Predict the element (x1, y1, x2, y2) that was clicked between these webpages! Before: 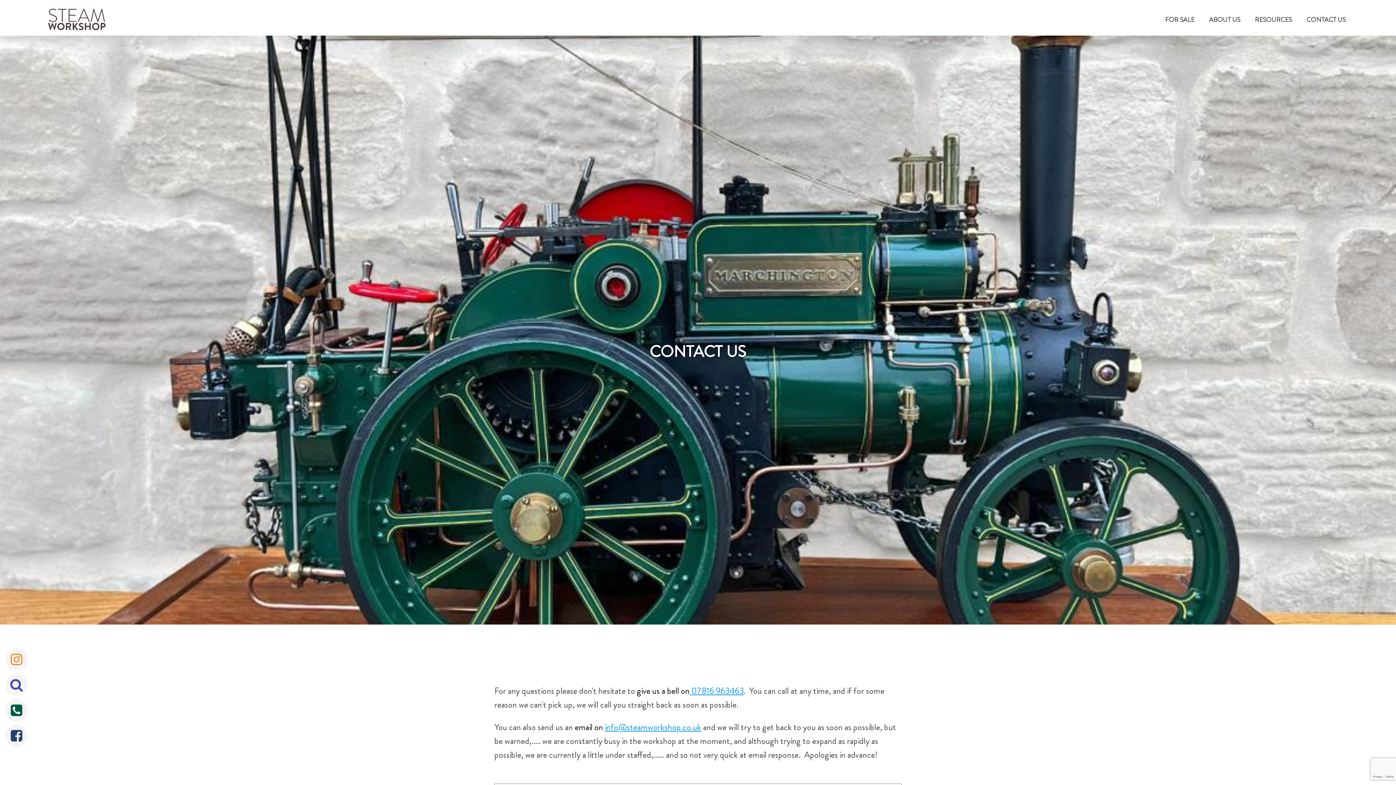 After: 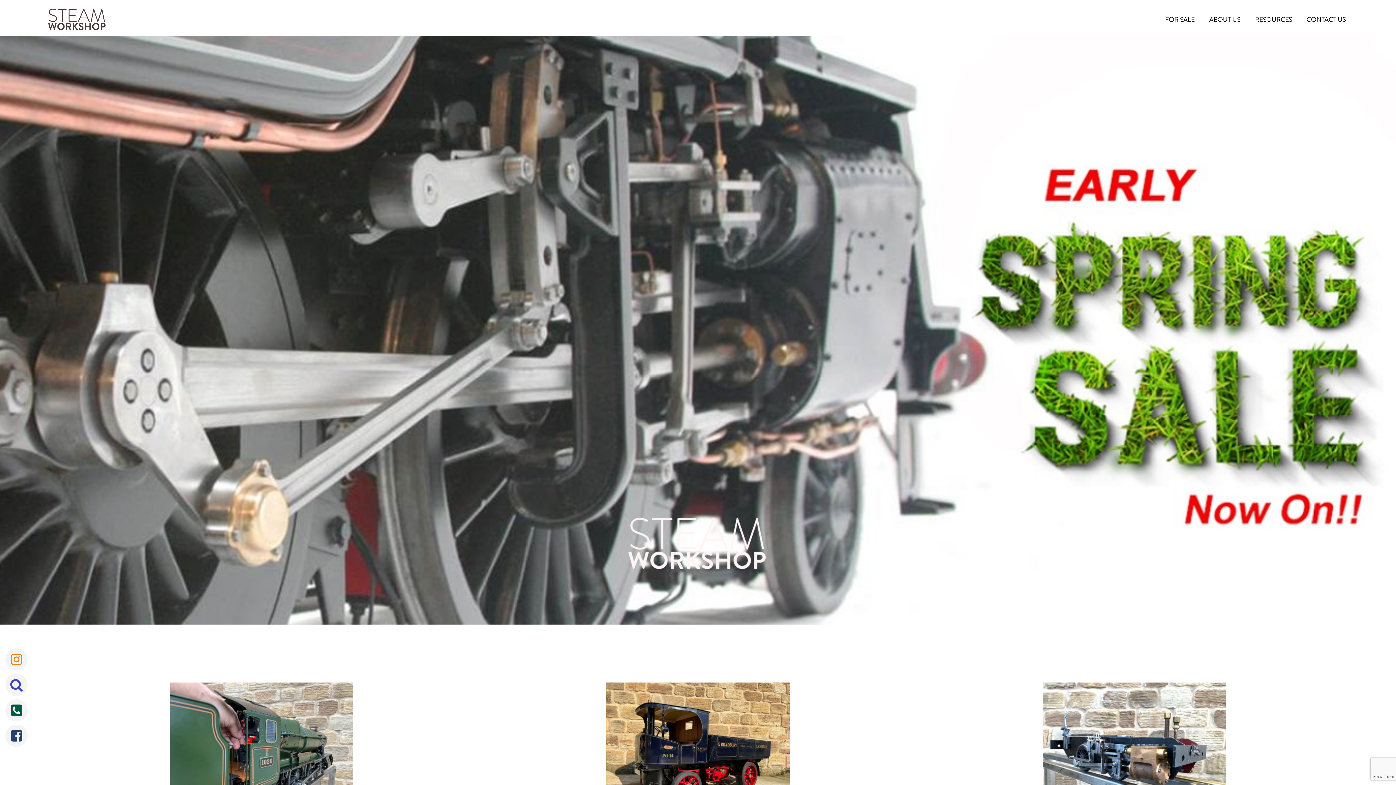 Action: bbox: (42, 7, 111, 32)